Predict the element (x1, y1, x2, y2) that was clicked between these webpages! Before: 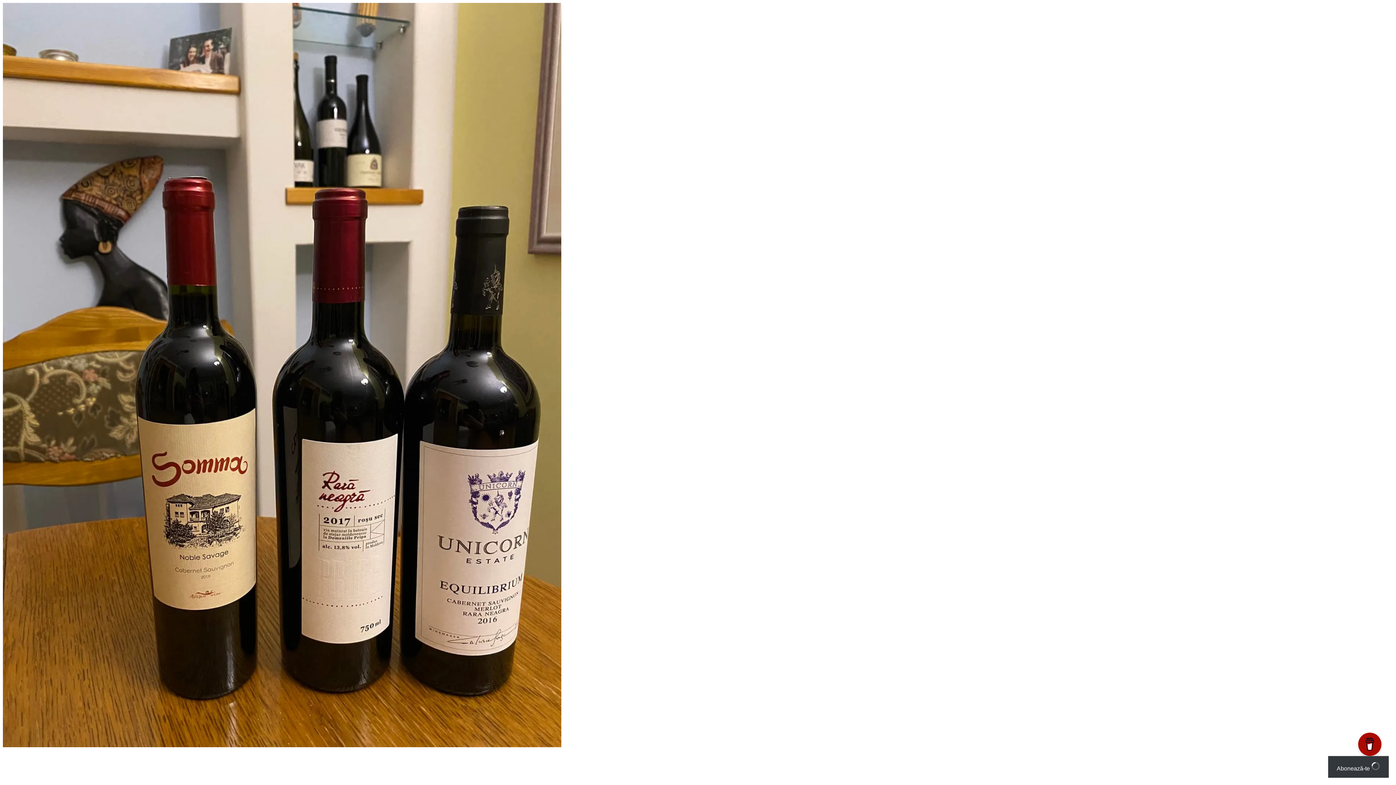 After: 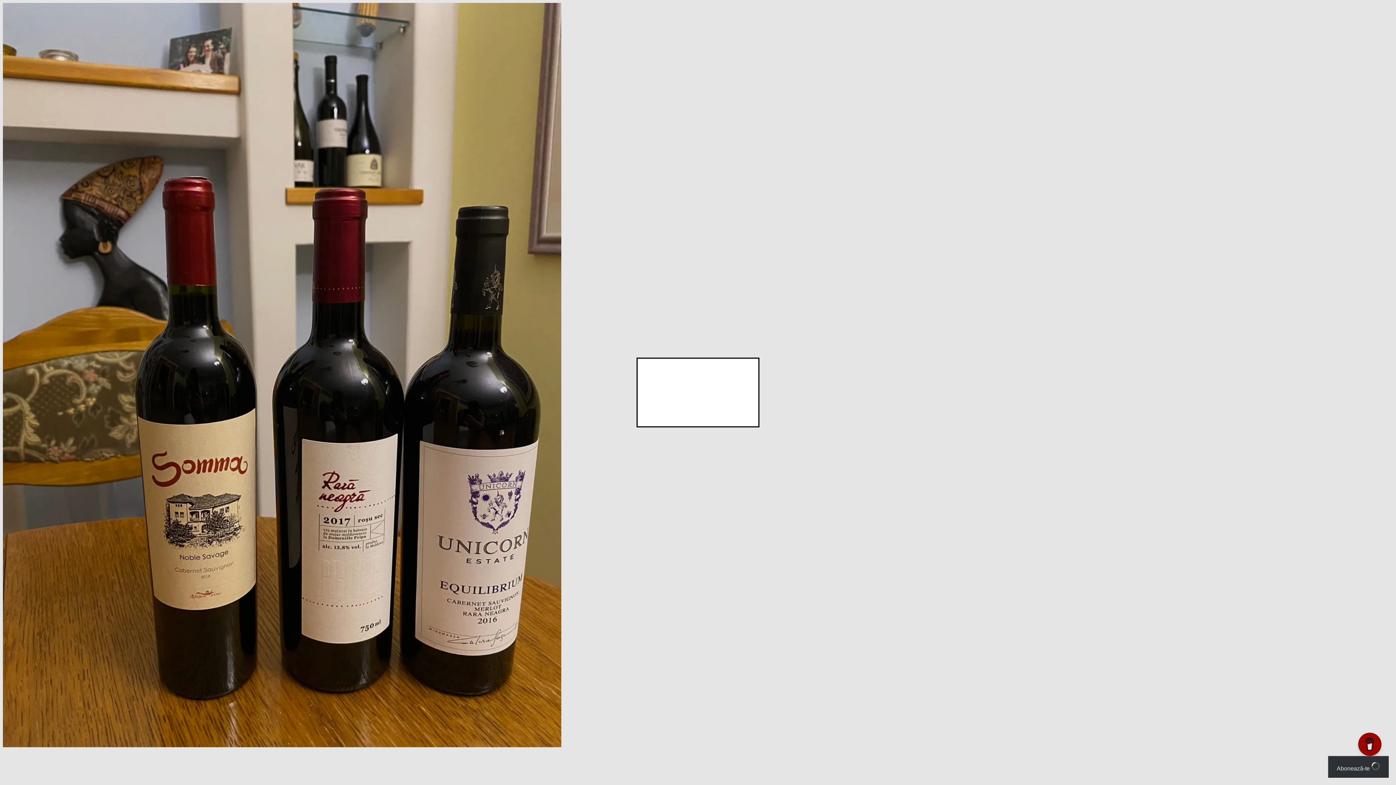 Action: bbox: (1328, 756, 1389, 778) label: Abonează-te 